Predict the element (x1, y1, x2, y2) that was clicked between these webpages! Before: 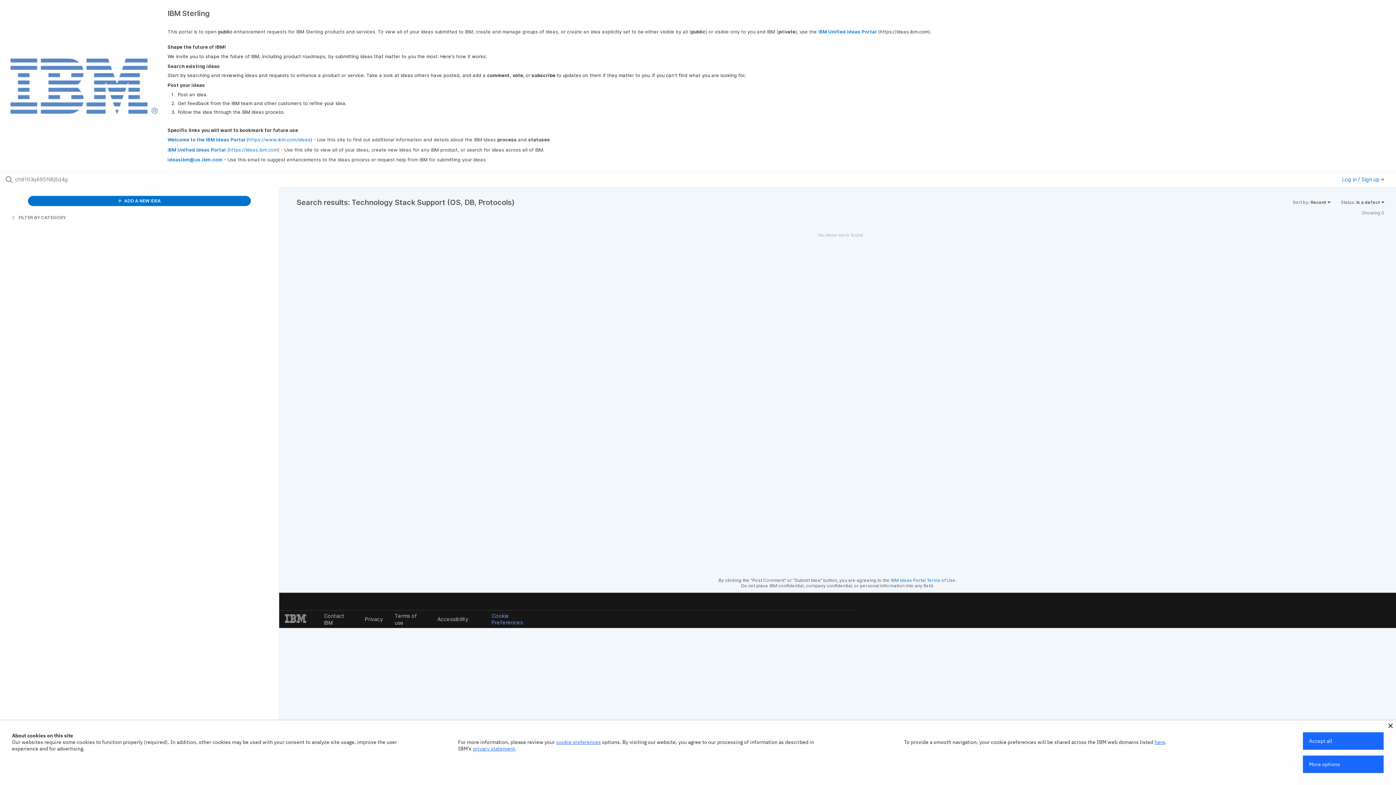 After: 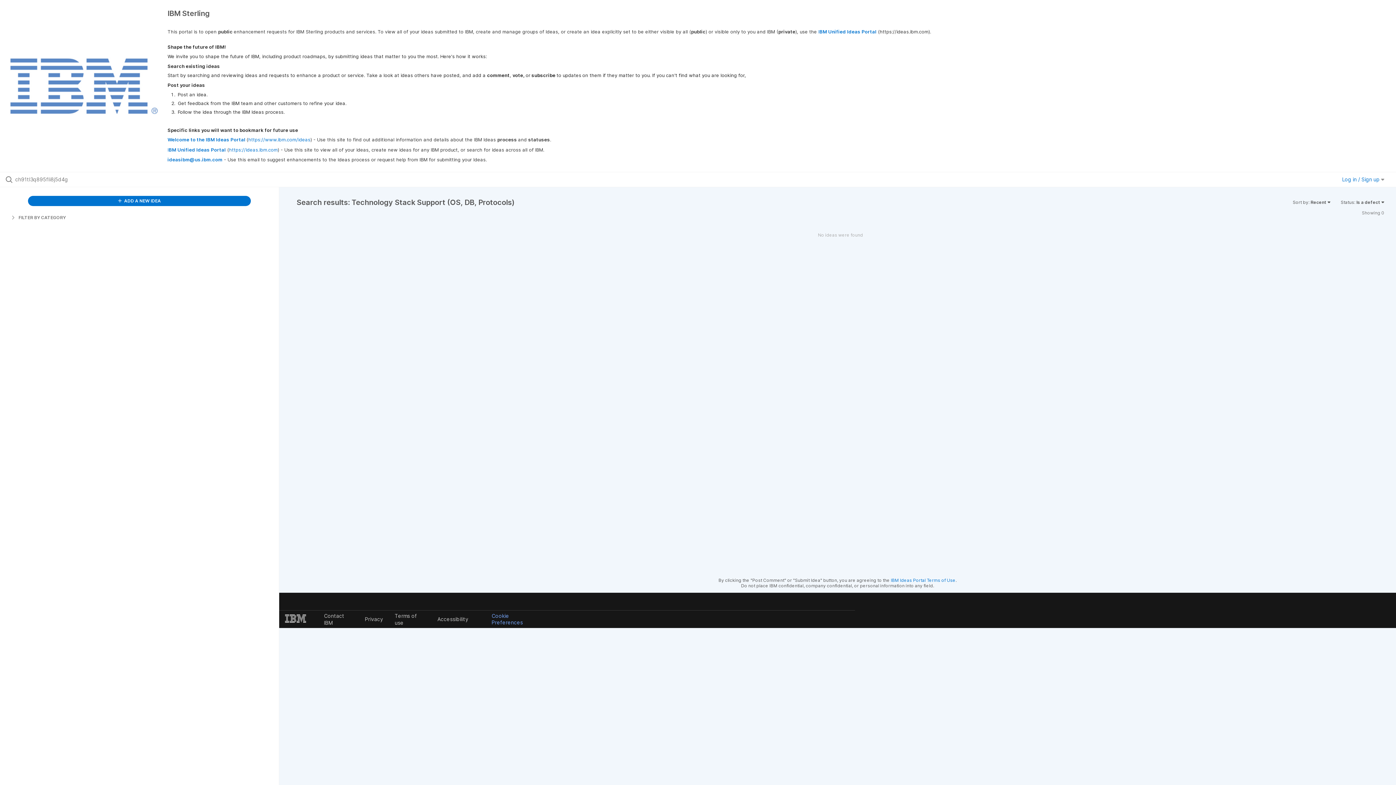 Action: bbox: (1388, 724, 1393, 728)